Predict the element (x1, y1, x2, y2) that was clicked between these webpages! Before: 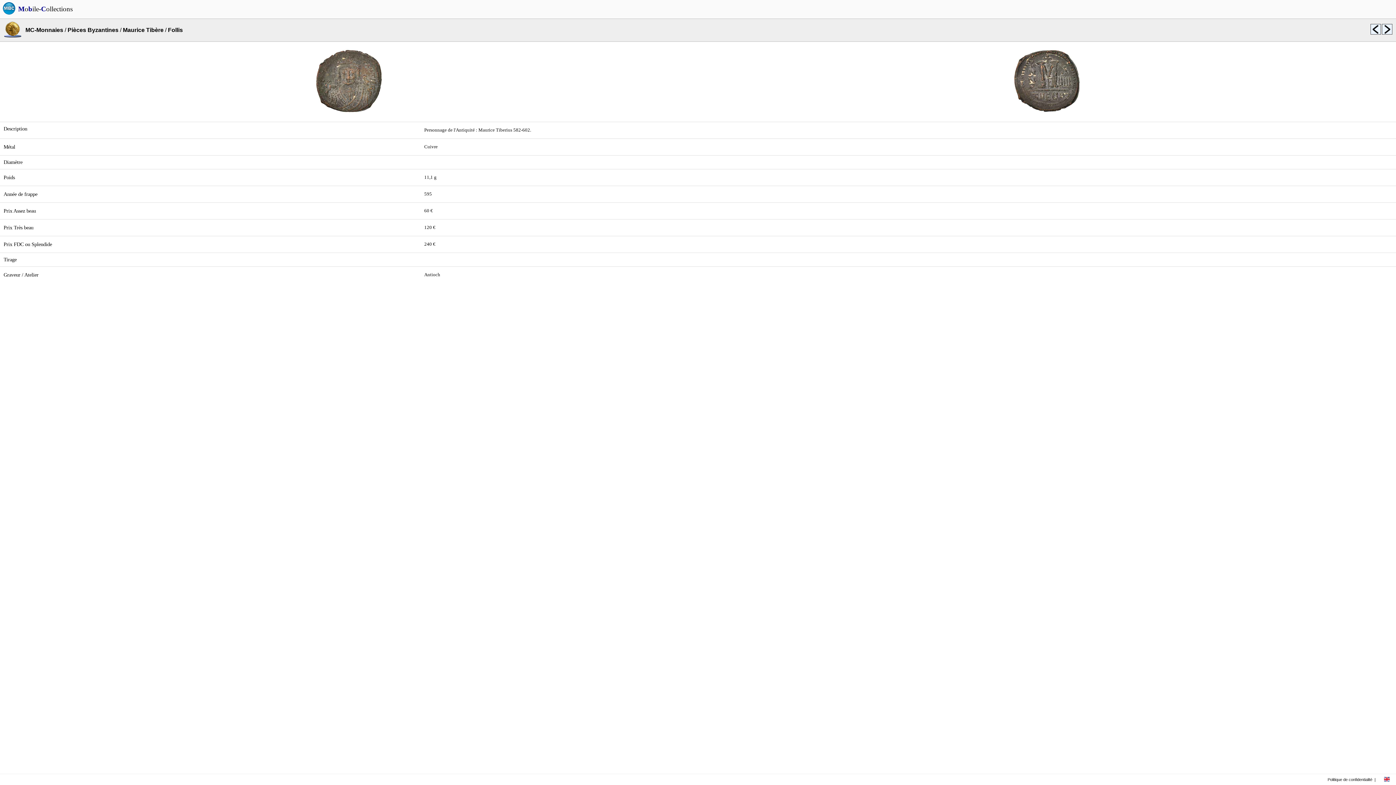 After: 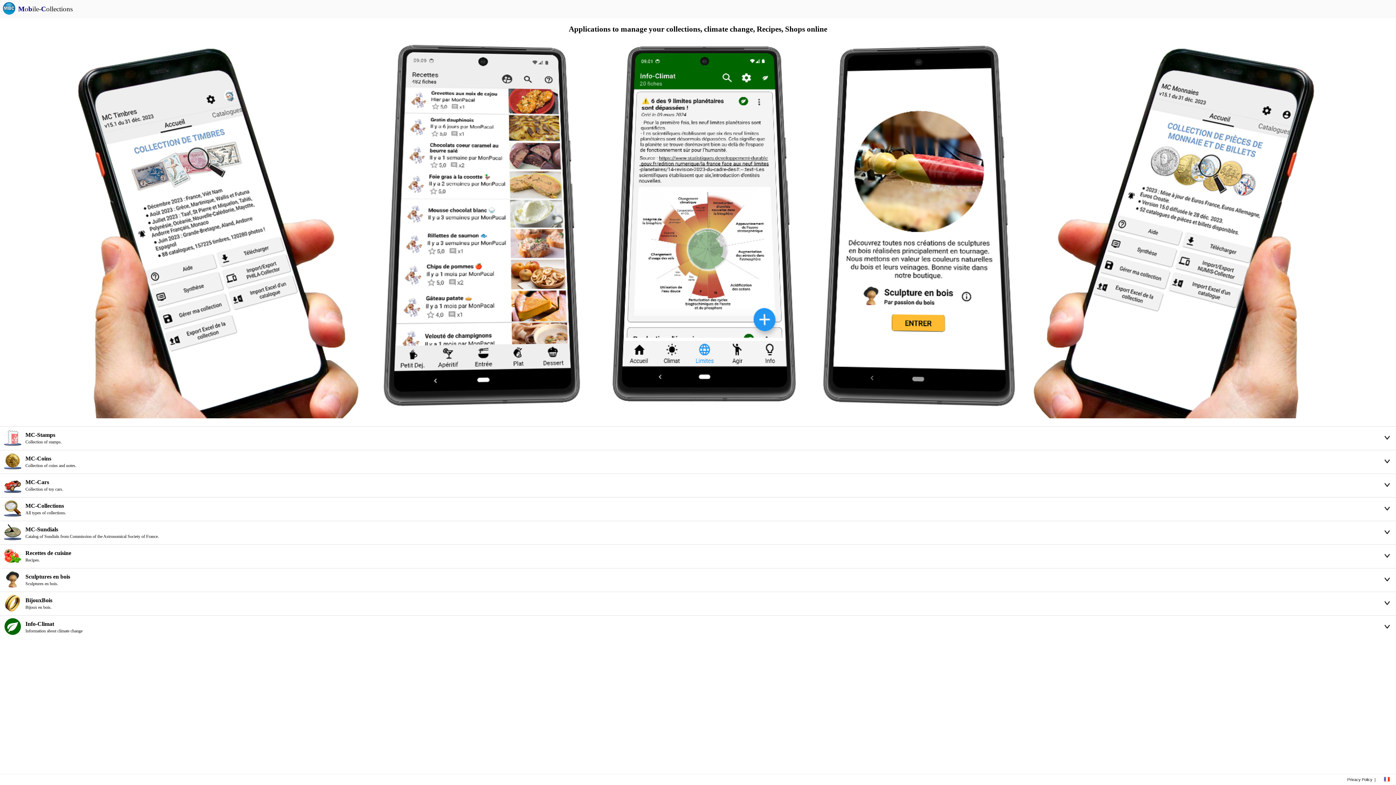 Action: bbox: (1384, 778, 1390, 783)